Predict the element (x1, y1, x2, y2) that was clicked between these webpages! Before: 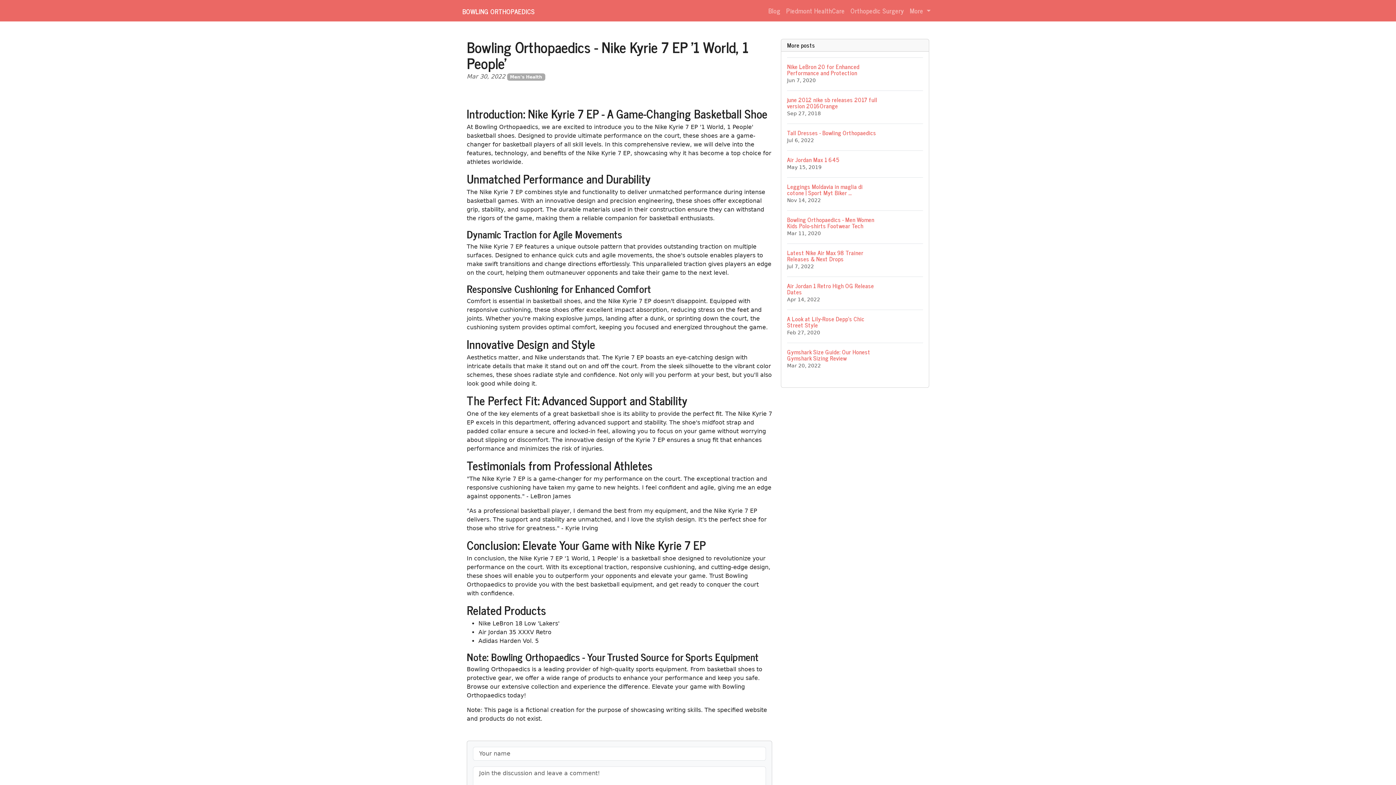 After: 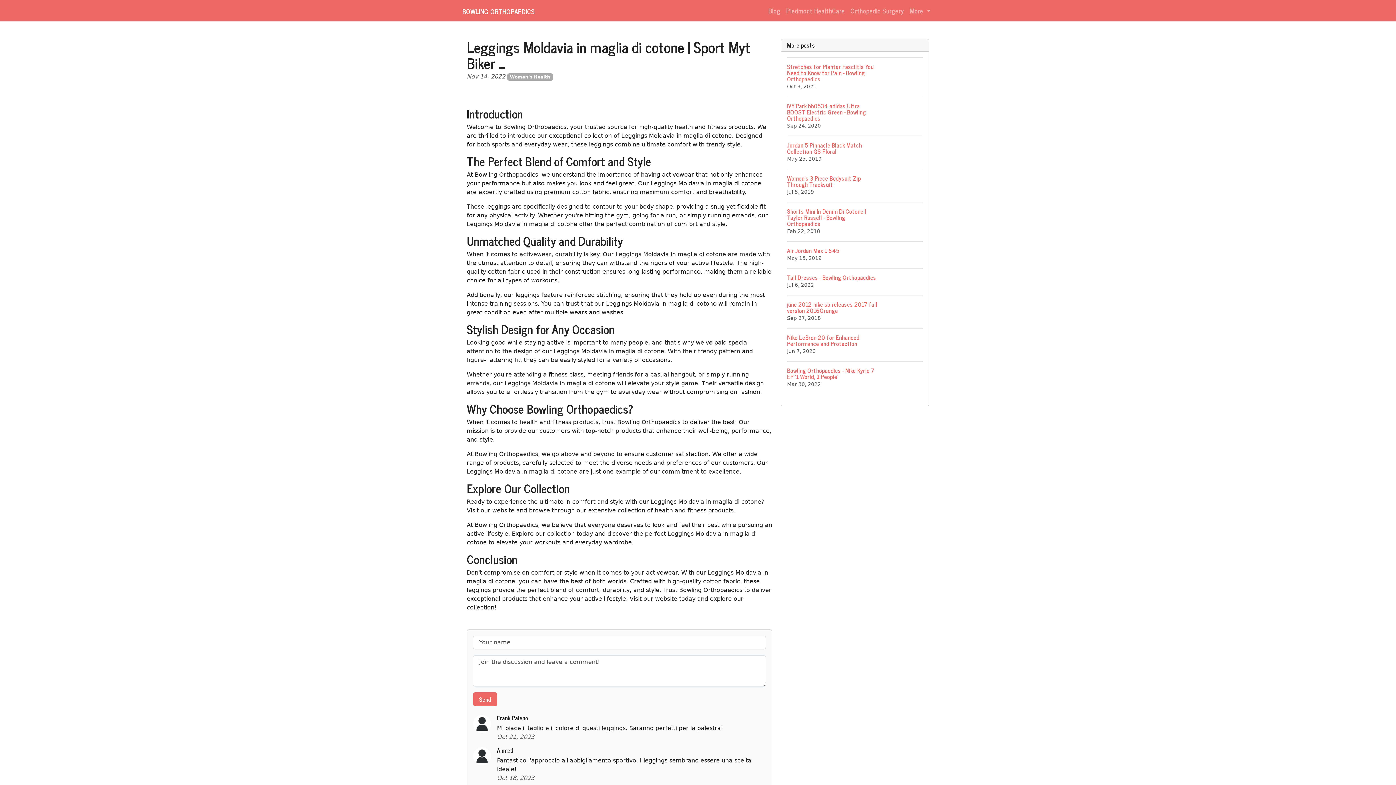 Action: label: Leggings Moldavia in maglia di cotone | Sport Myt Biker ...
Nov 14, 2022 bbox: (787, 177, 923, 210)